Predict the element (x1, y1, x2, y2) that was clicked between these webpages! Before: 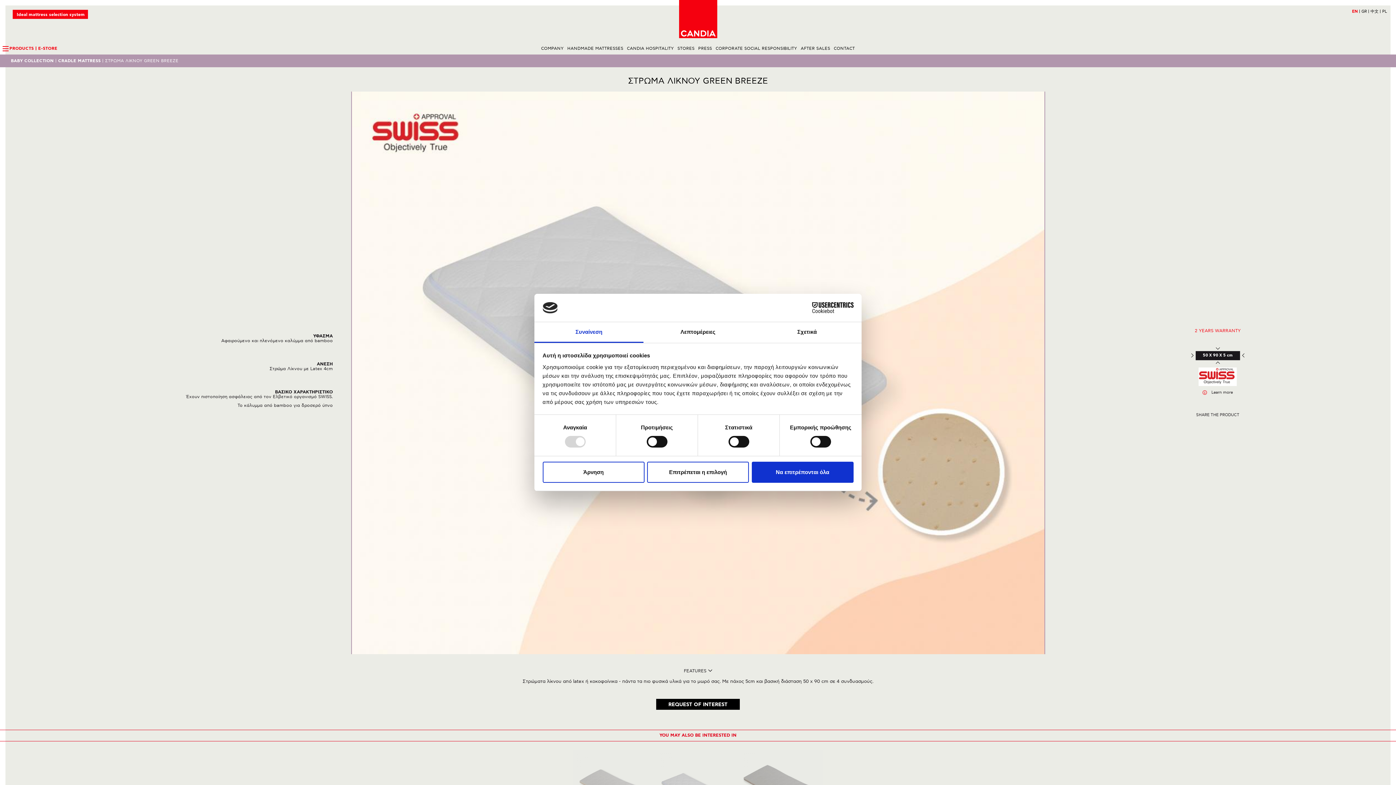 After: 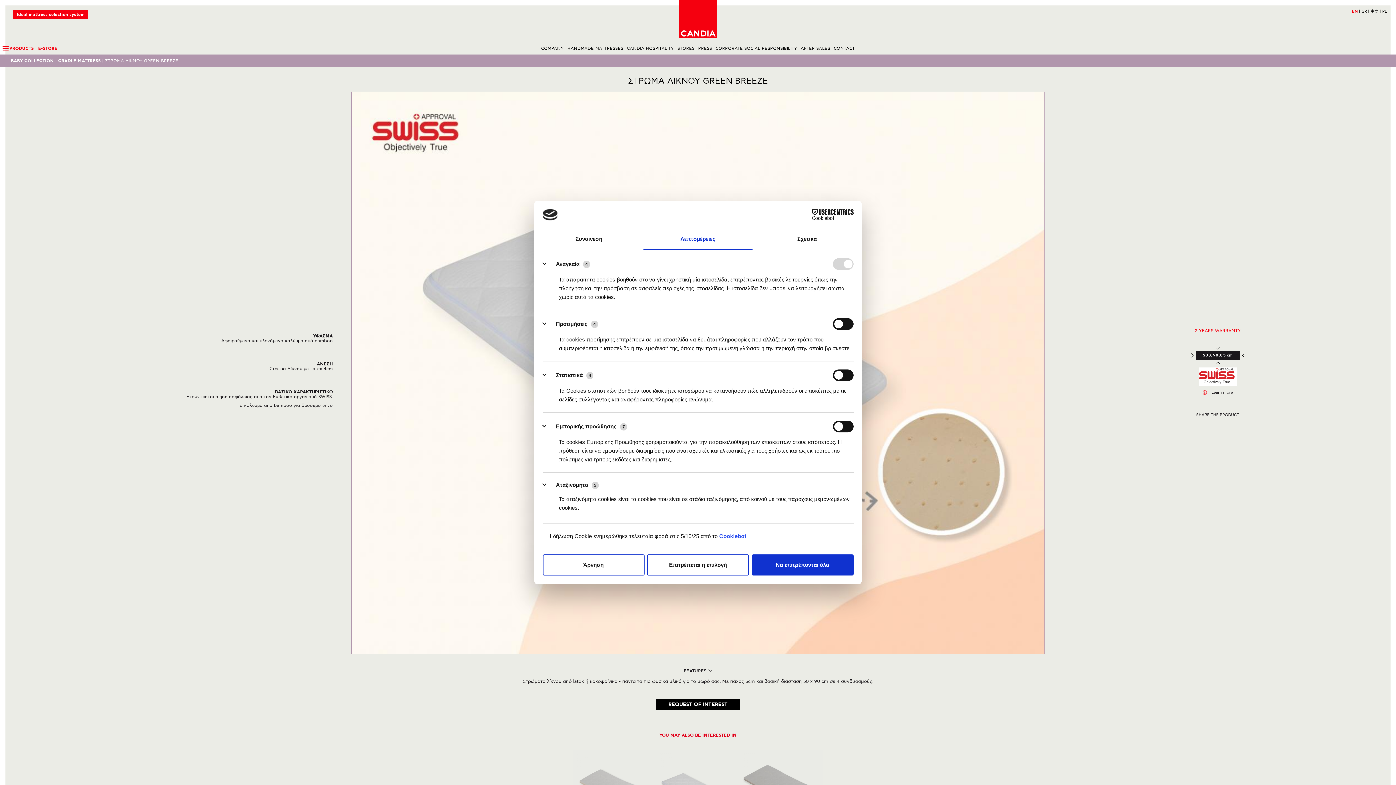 Action: label: Λεπτομέρειες bbox: (643, 322, 752, 343)